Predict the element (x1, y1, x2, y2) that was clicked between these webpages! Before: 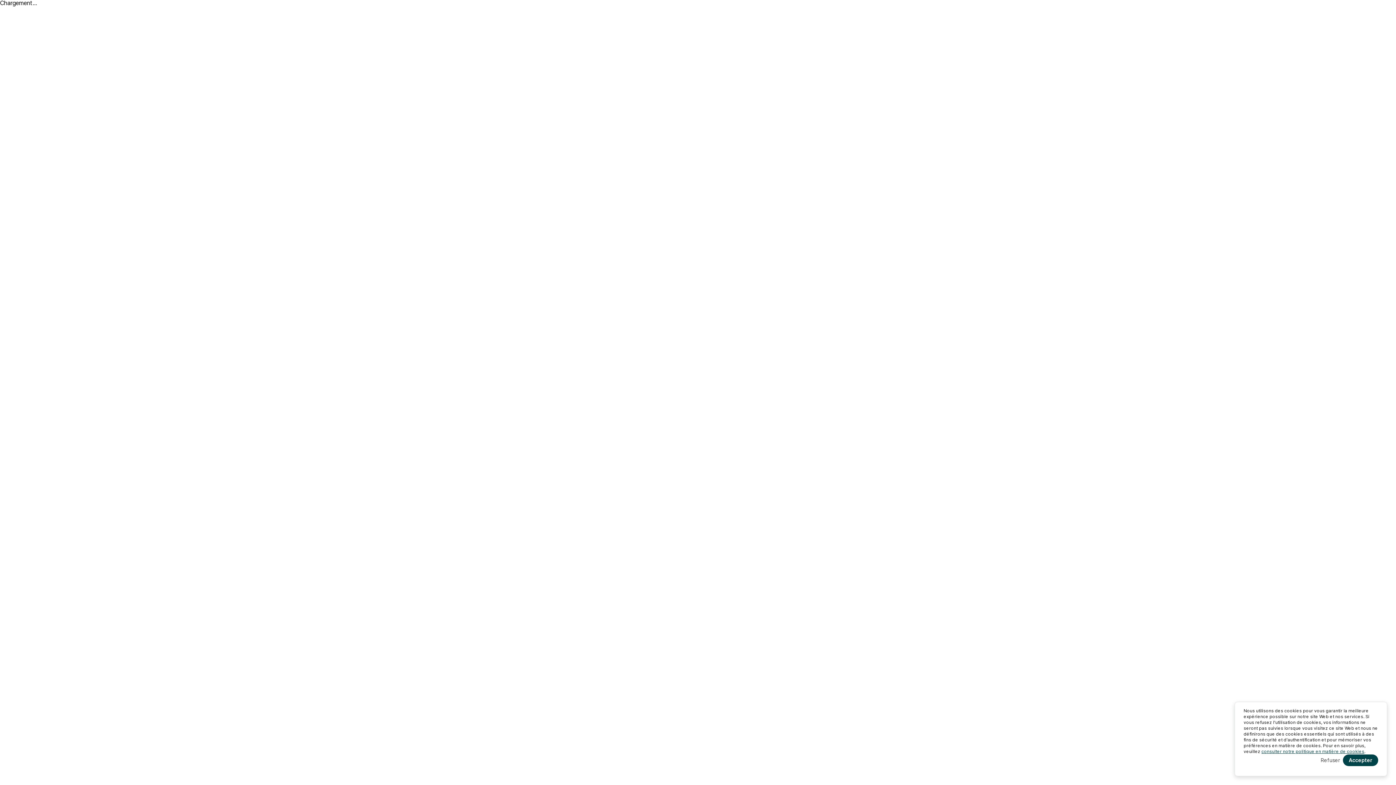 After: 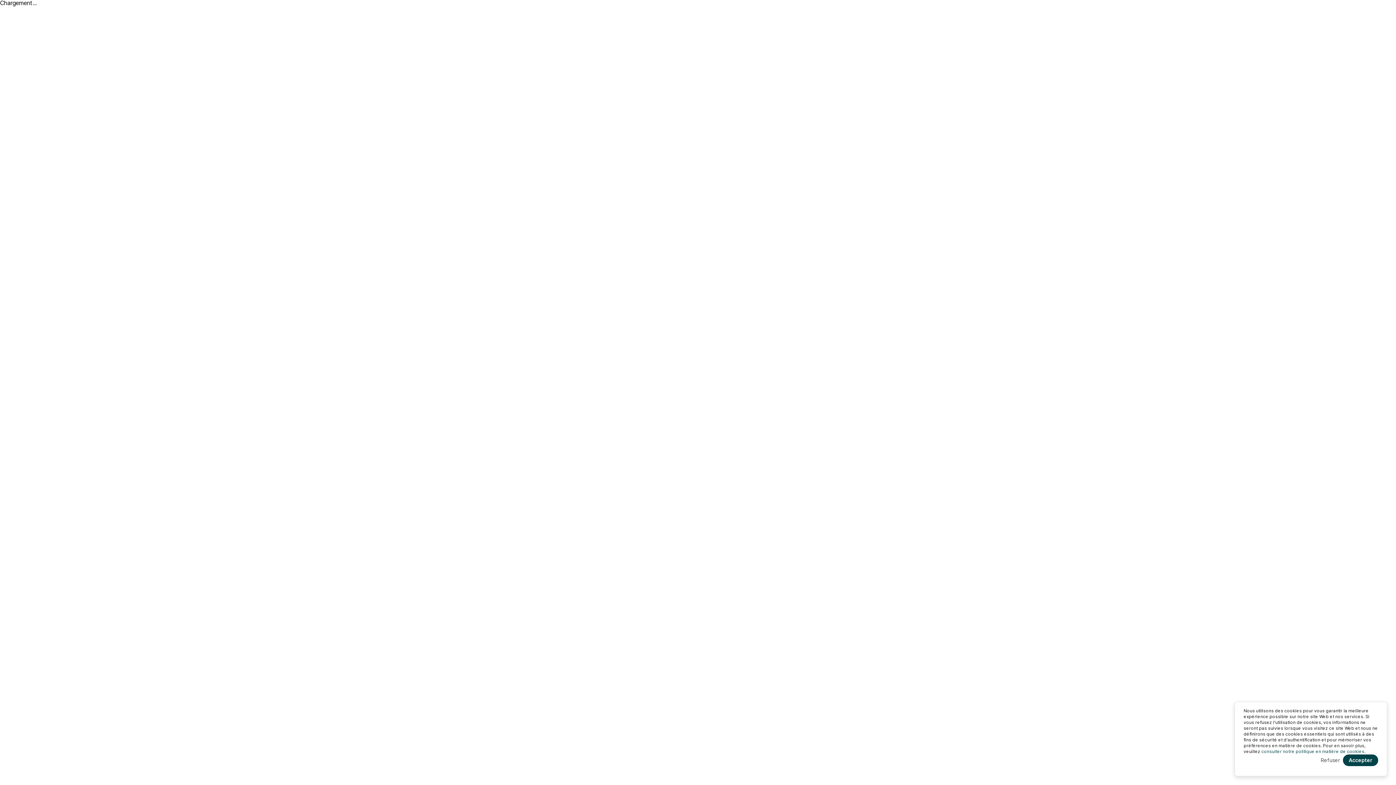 Action: label: consulter notre politique en matière de cookies bbox: (1261, 749, 1364, 754)